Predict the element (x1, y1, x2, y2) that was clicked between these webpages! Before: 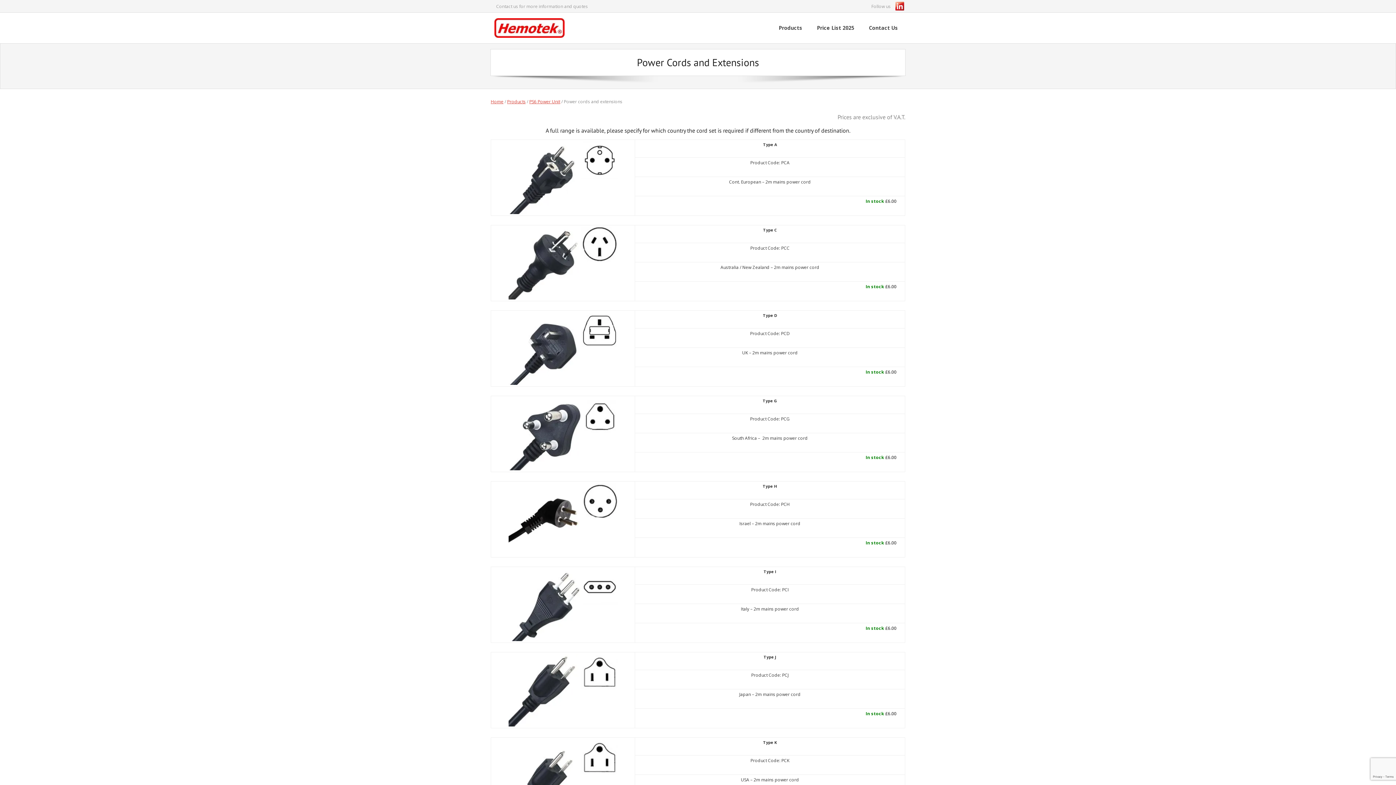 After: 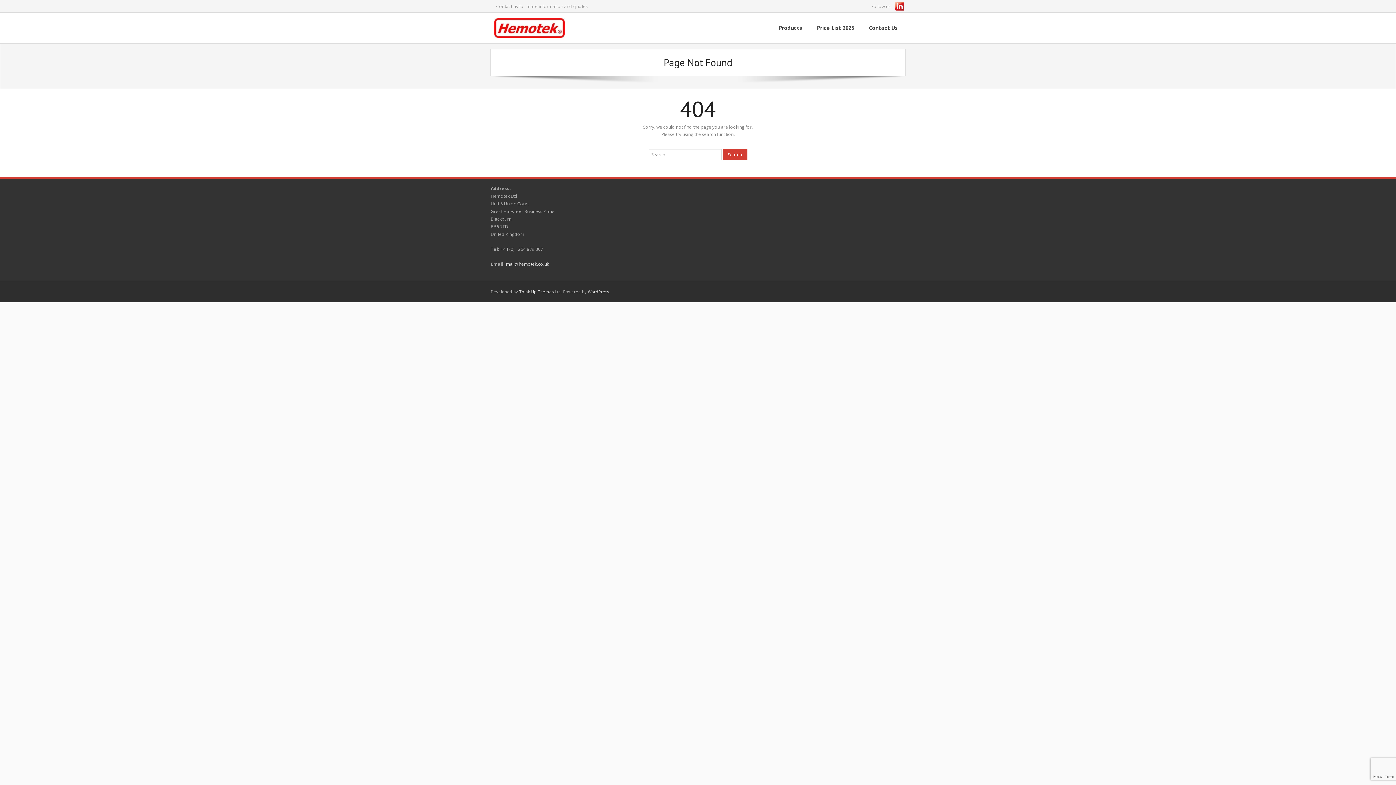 Action: label: PS6 Power Unit bbox: (529, 98, 560, 104)